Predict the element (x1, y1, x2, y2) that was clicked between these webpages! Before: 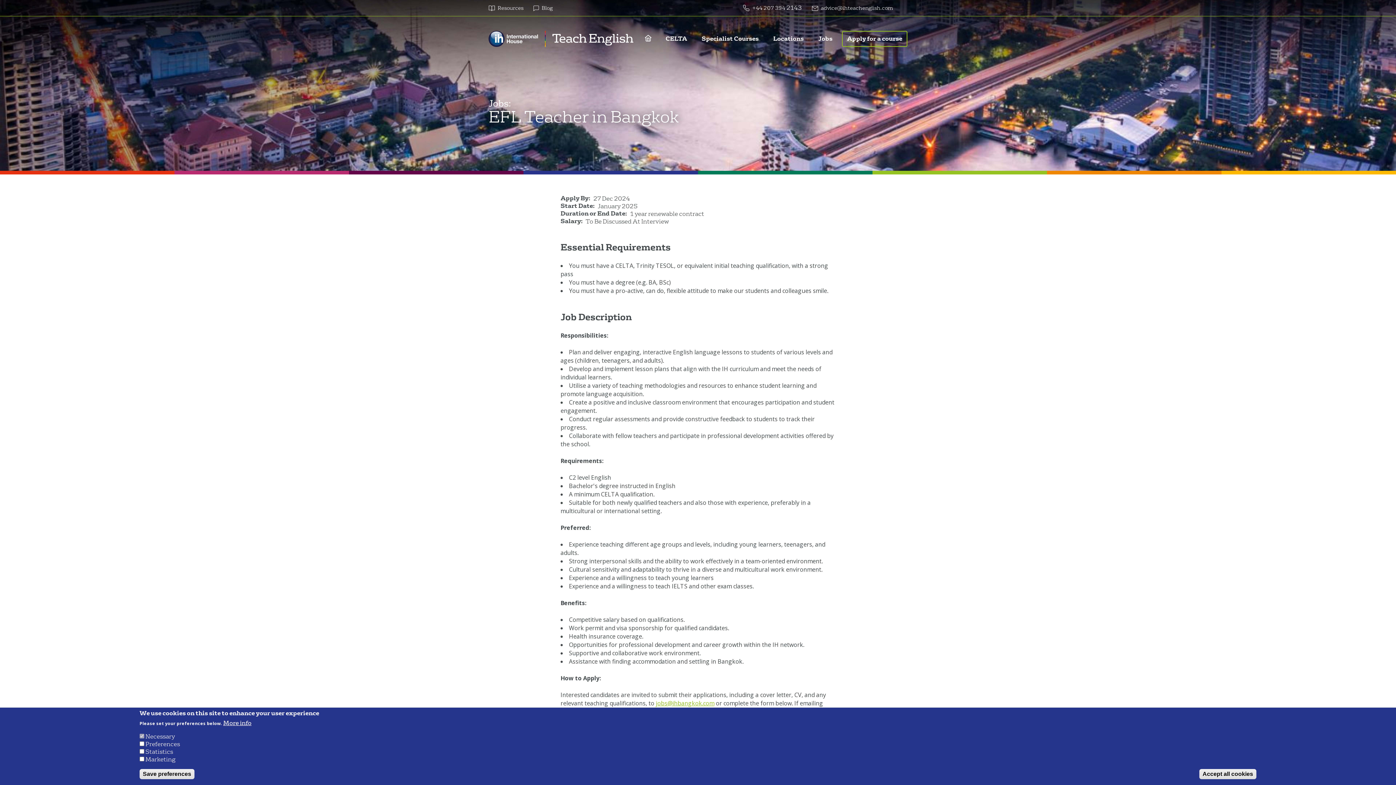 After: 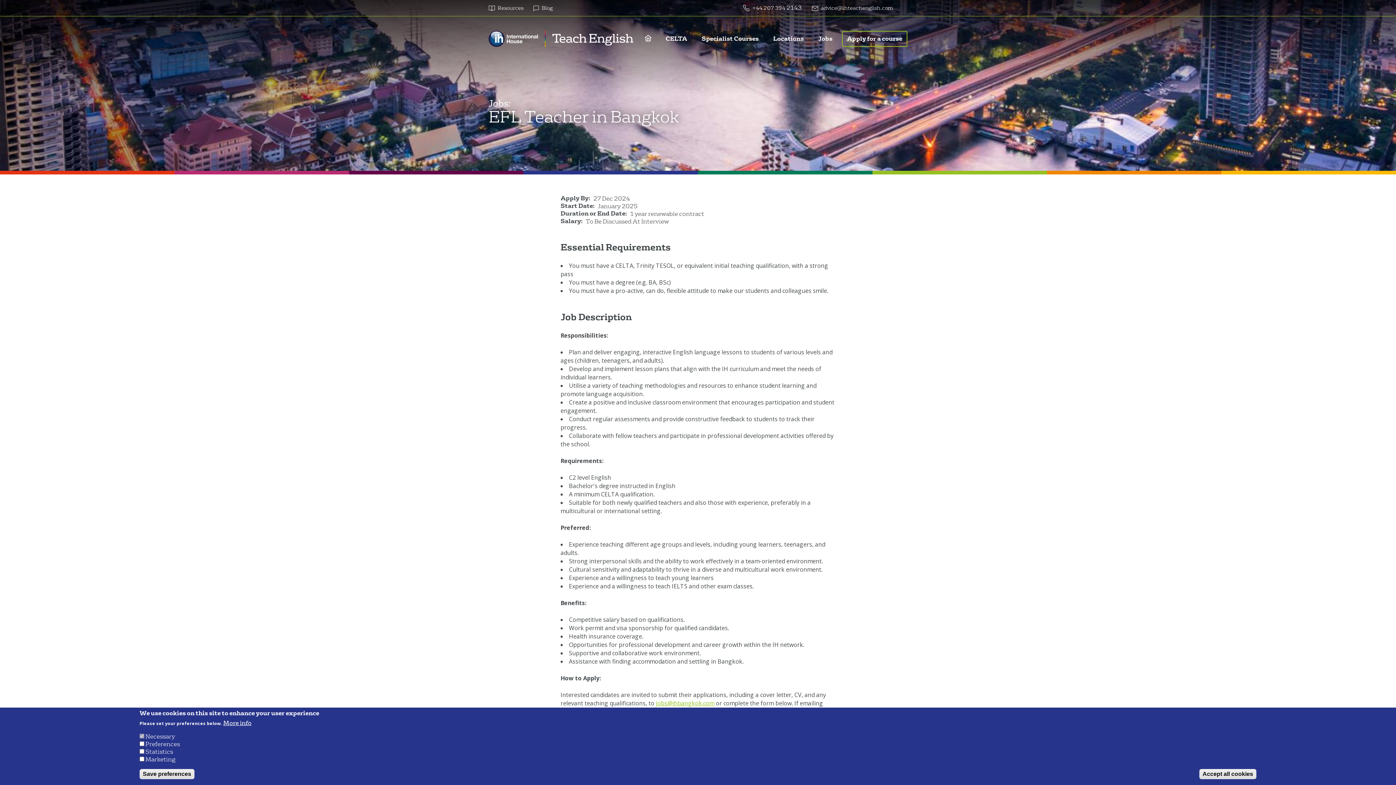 Action: bbox: (656, 699, 714, 707) label: jobs@ihbangkok.com